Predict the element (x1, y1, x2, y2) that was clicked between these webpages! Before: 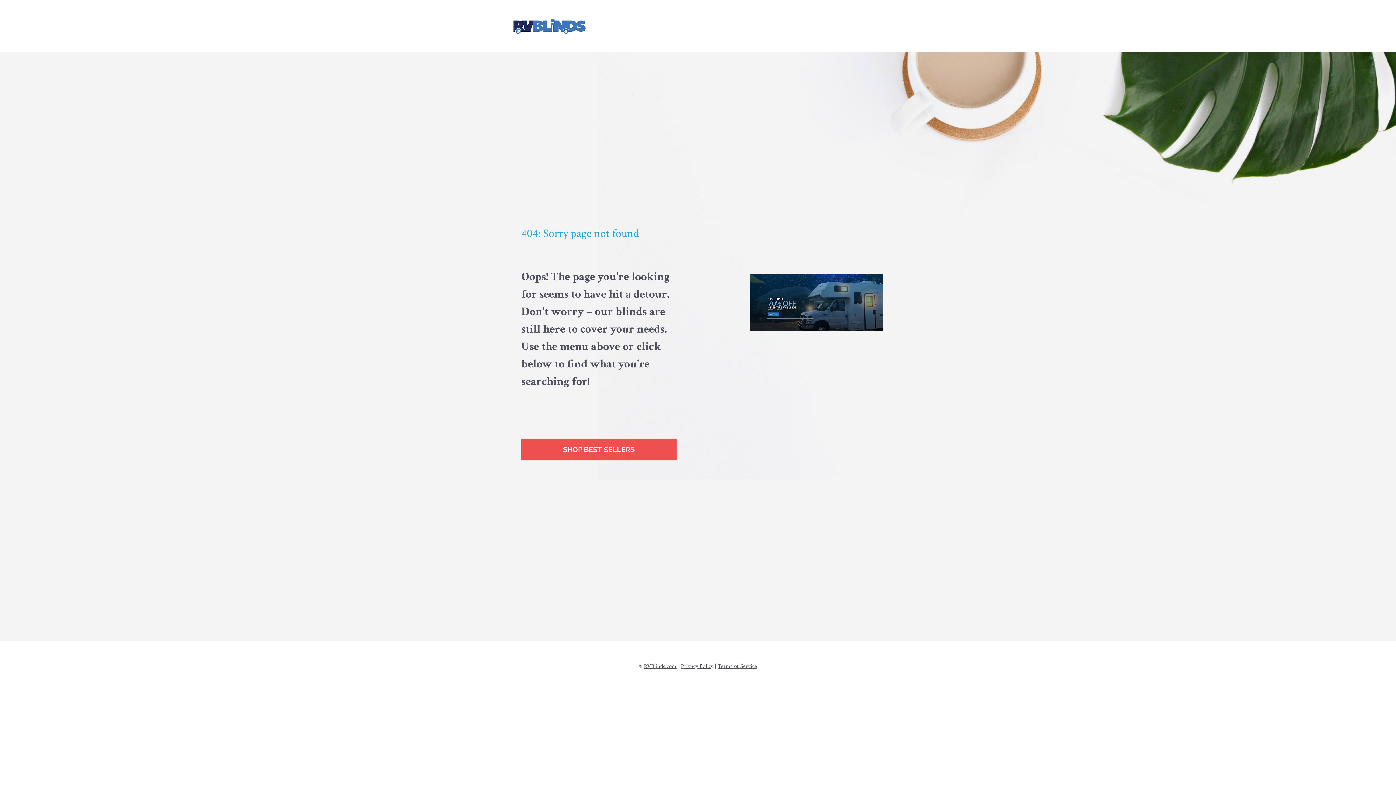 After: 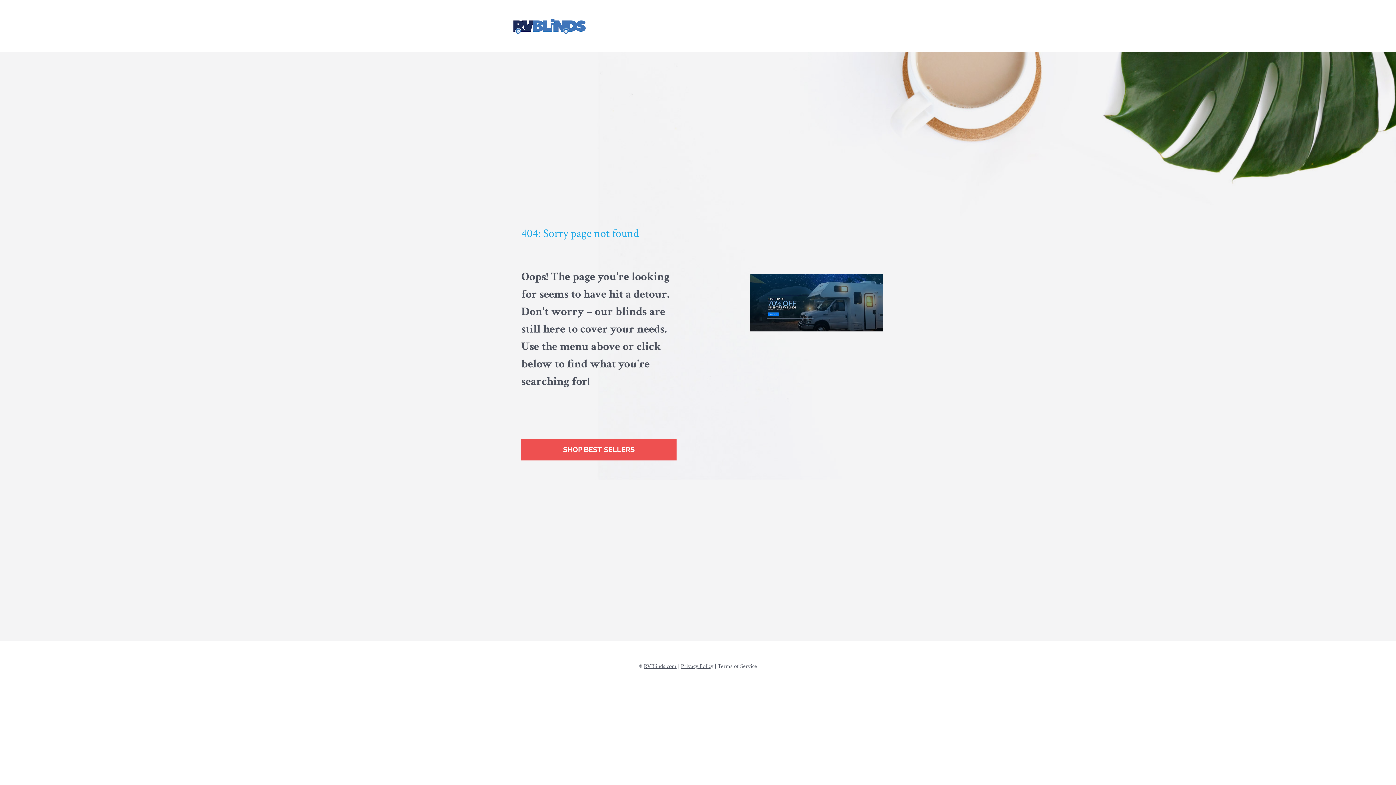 Action: bbox: (717, 662, 757, 670) label: Terms of Service